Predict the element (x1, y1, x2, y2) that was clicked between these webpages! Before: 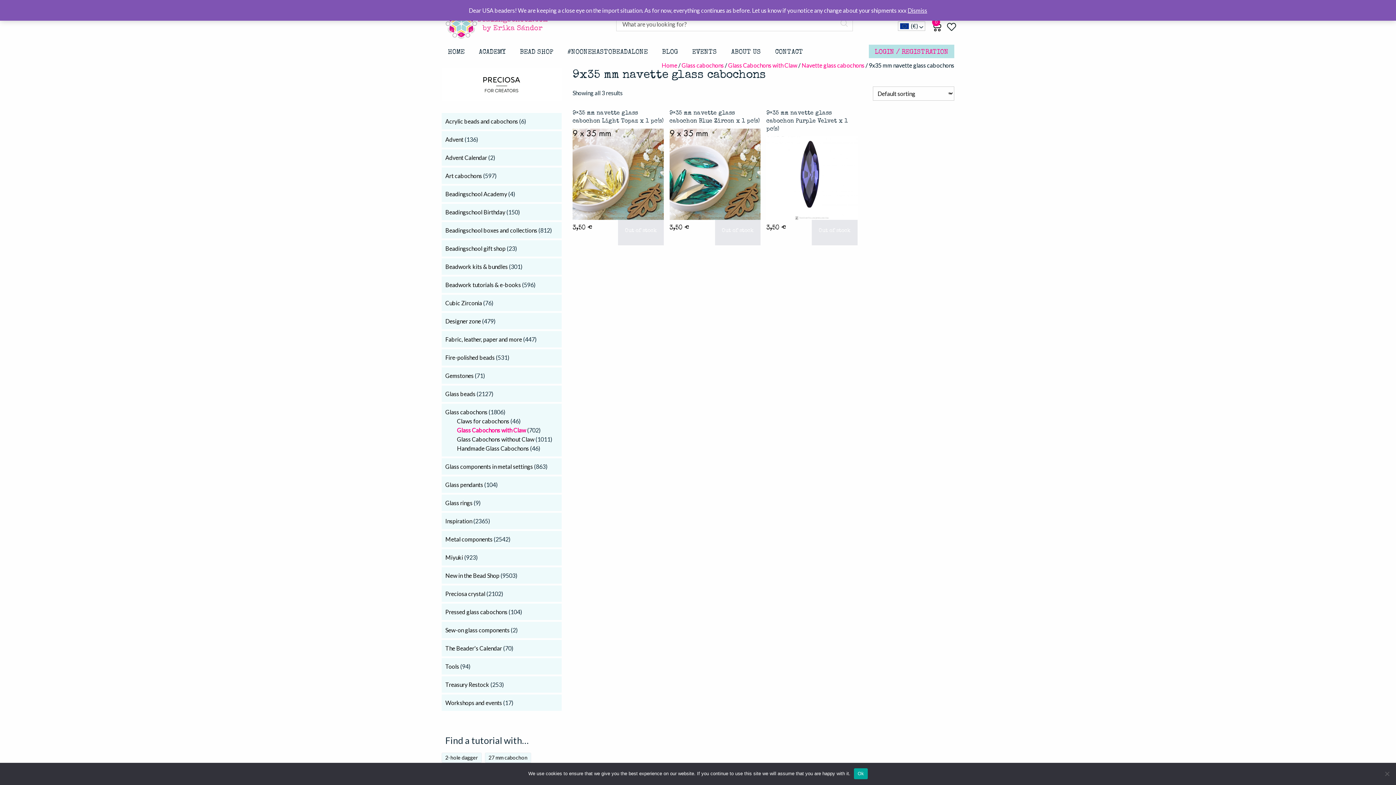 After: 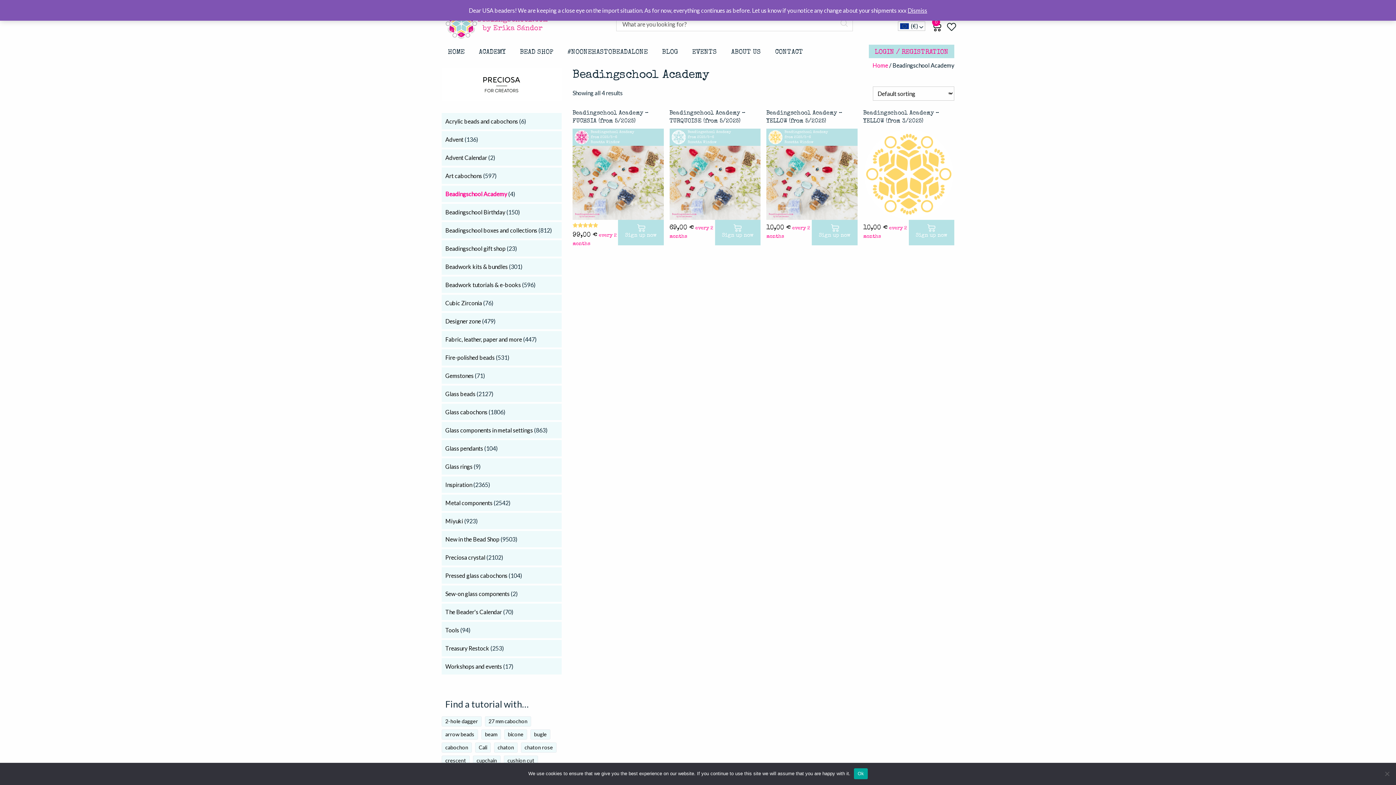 Action: bbox: (445, 190, 507, 197) label: Beadingschool Academy